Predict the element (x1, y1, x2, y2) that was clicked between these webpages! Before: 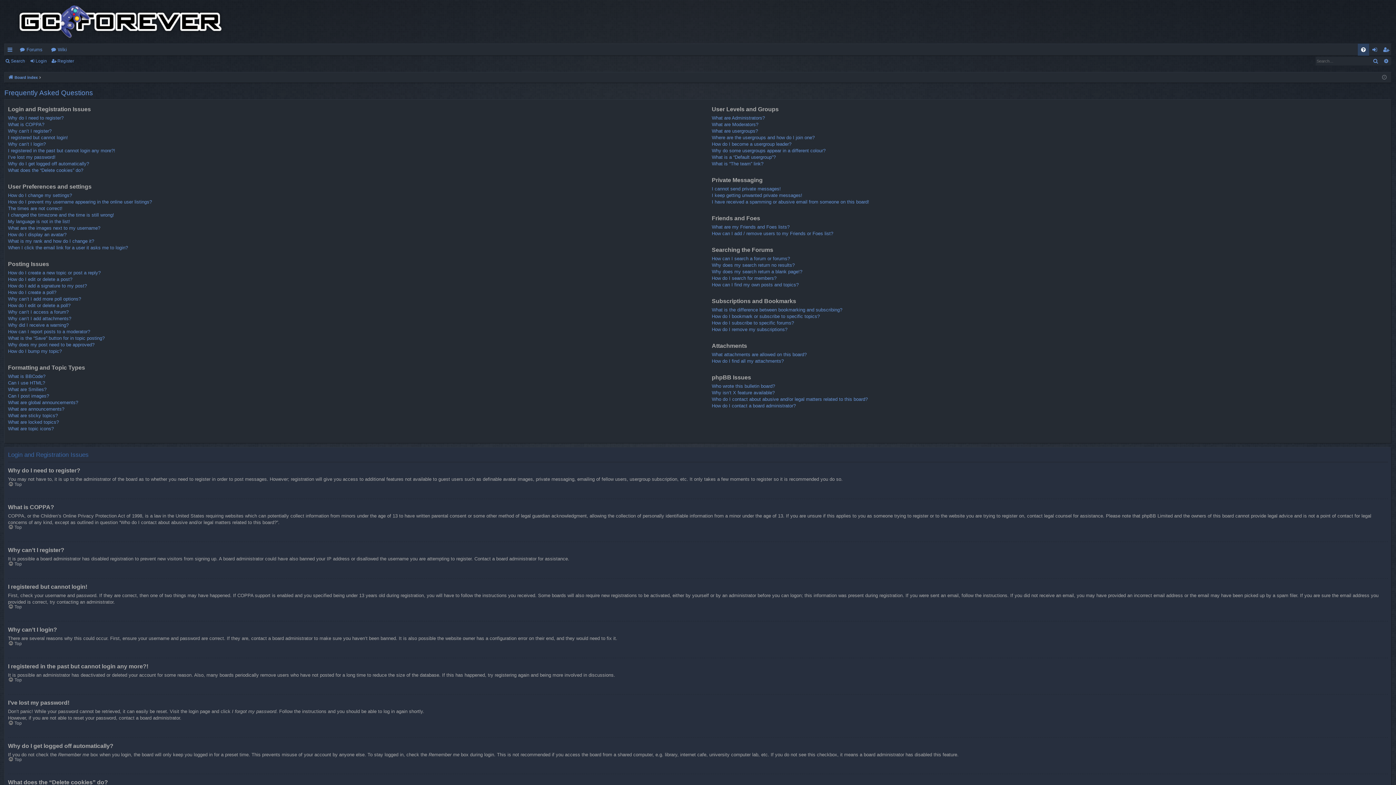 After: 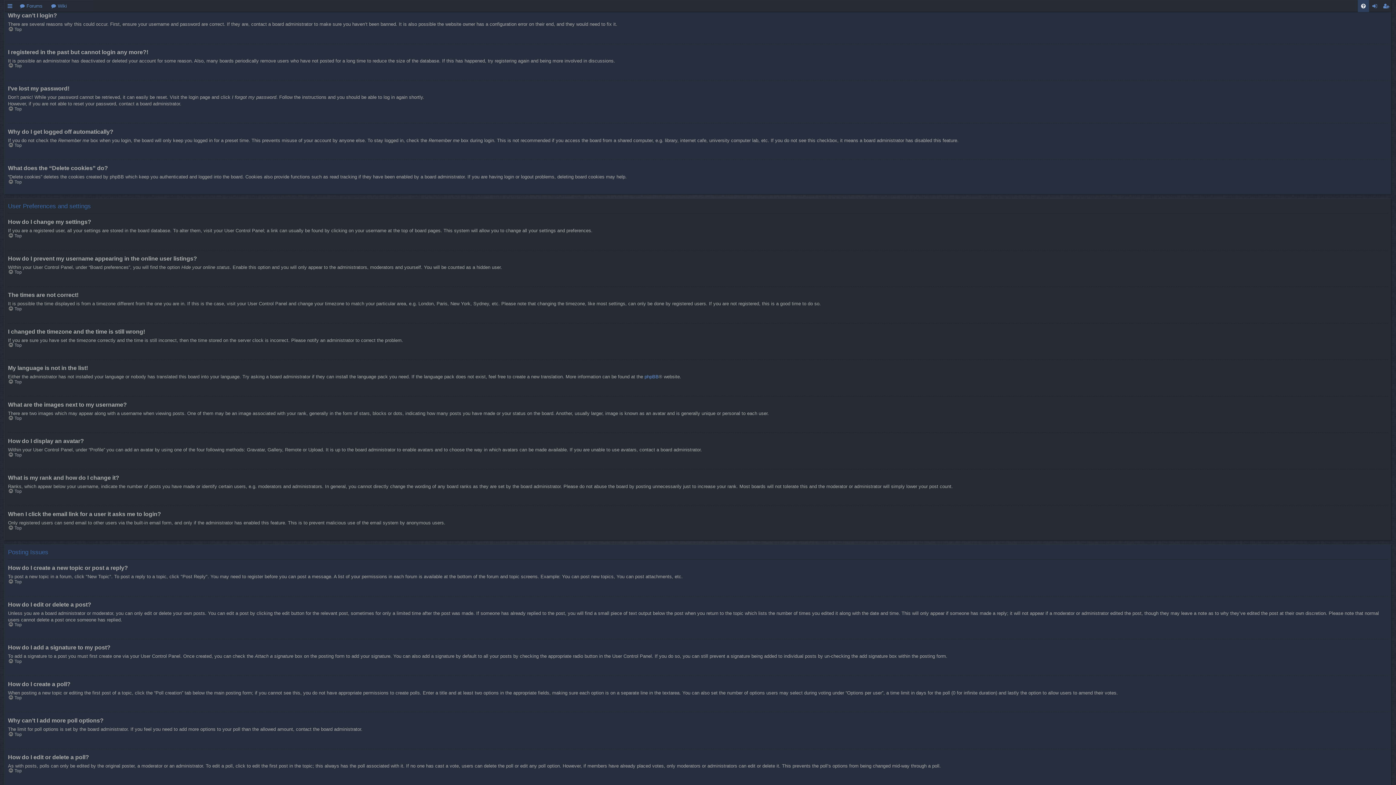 Action: bbox: (8, 141, 45, 147) label: Why can’t I login?